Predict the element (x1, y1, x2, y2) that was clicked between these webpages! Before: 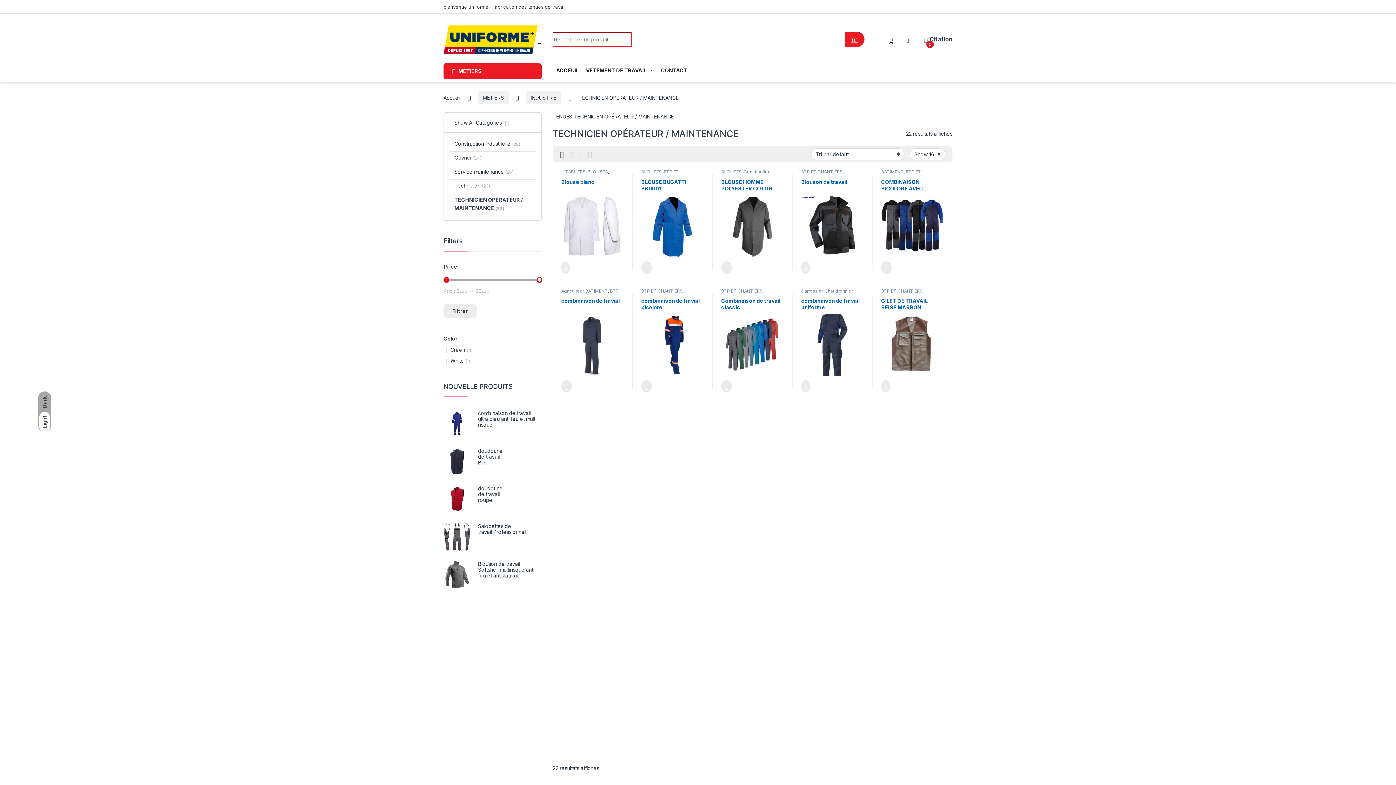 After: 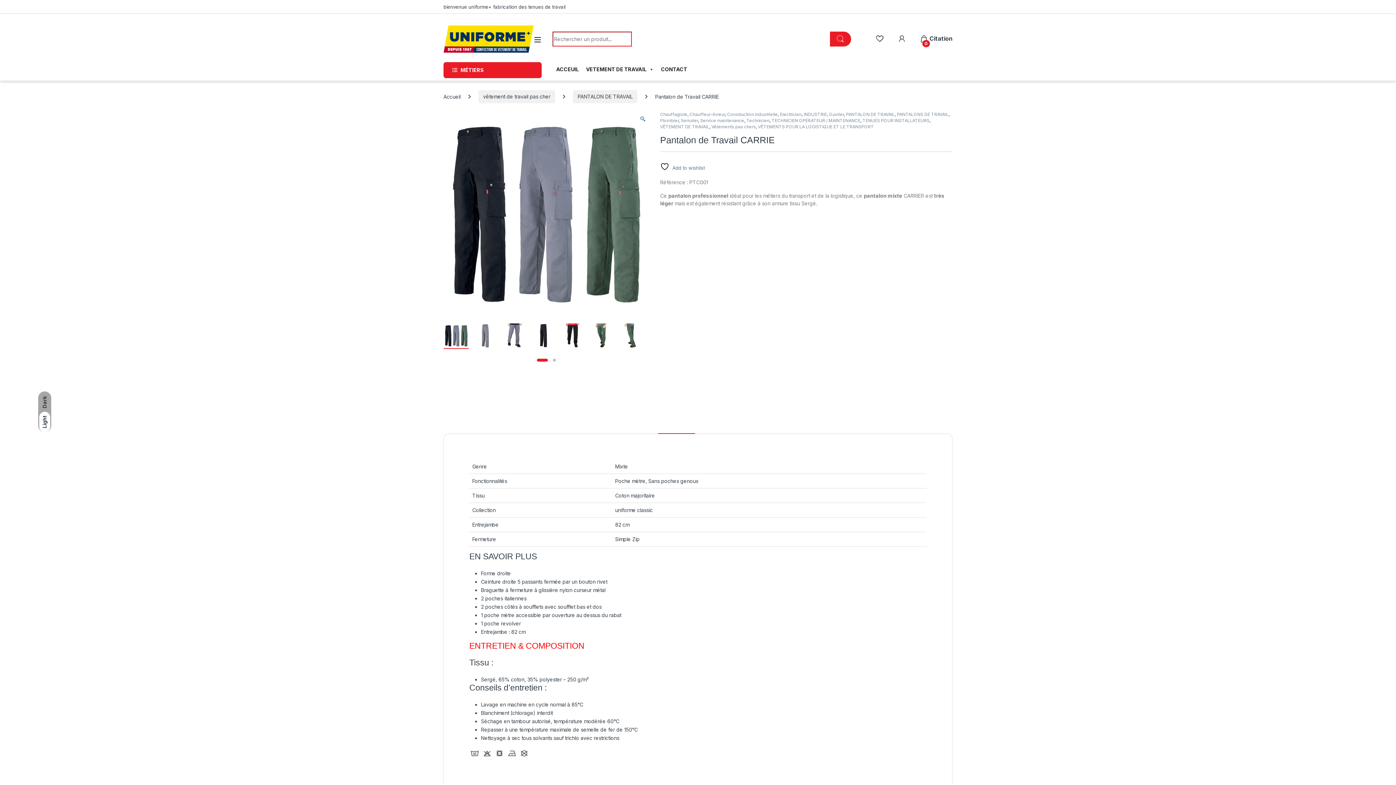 Action: bbox: (881, 417, 944, 495) label: Pantalon de Travail CARRIE